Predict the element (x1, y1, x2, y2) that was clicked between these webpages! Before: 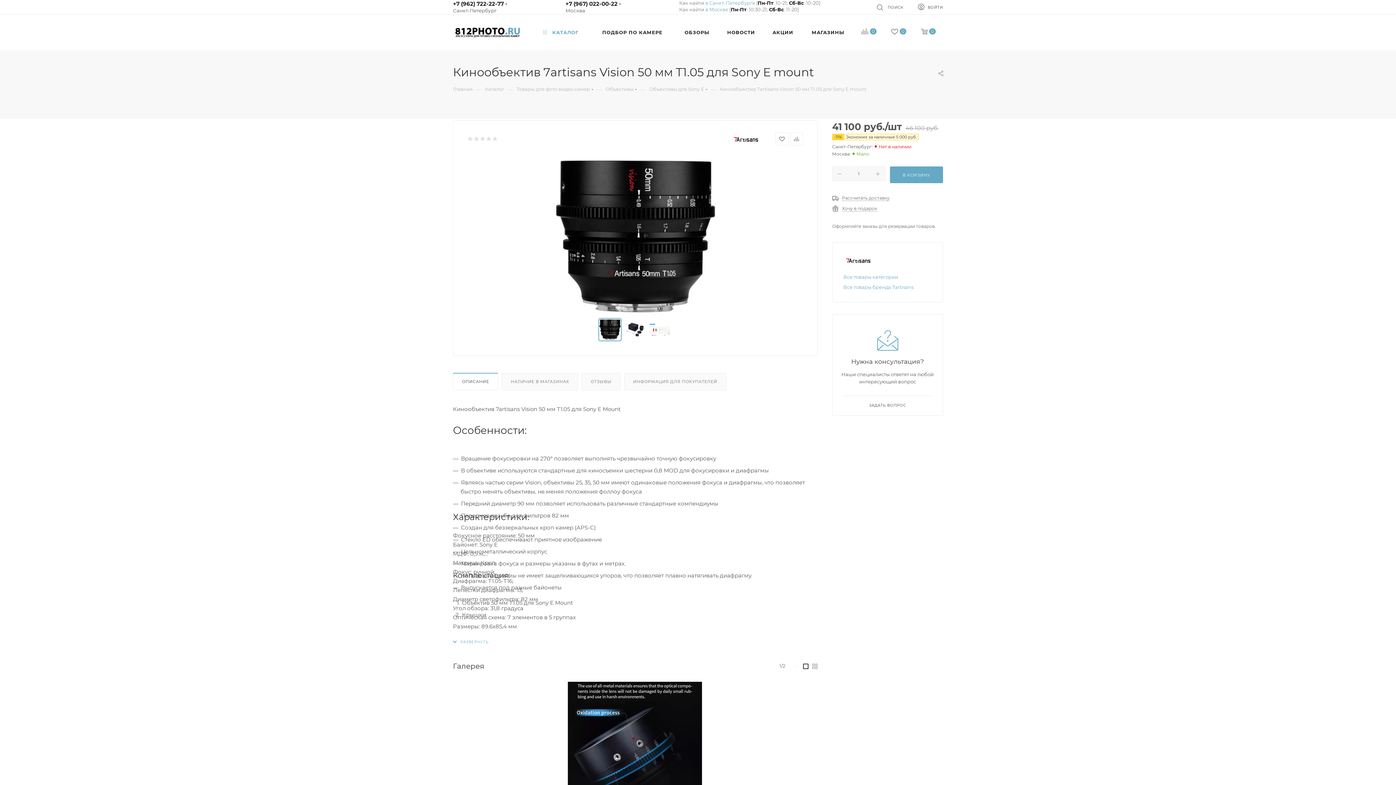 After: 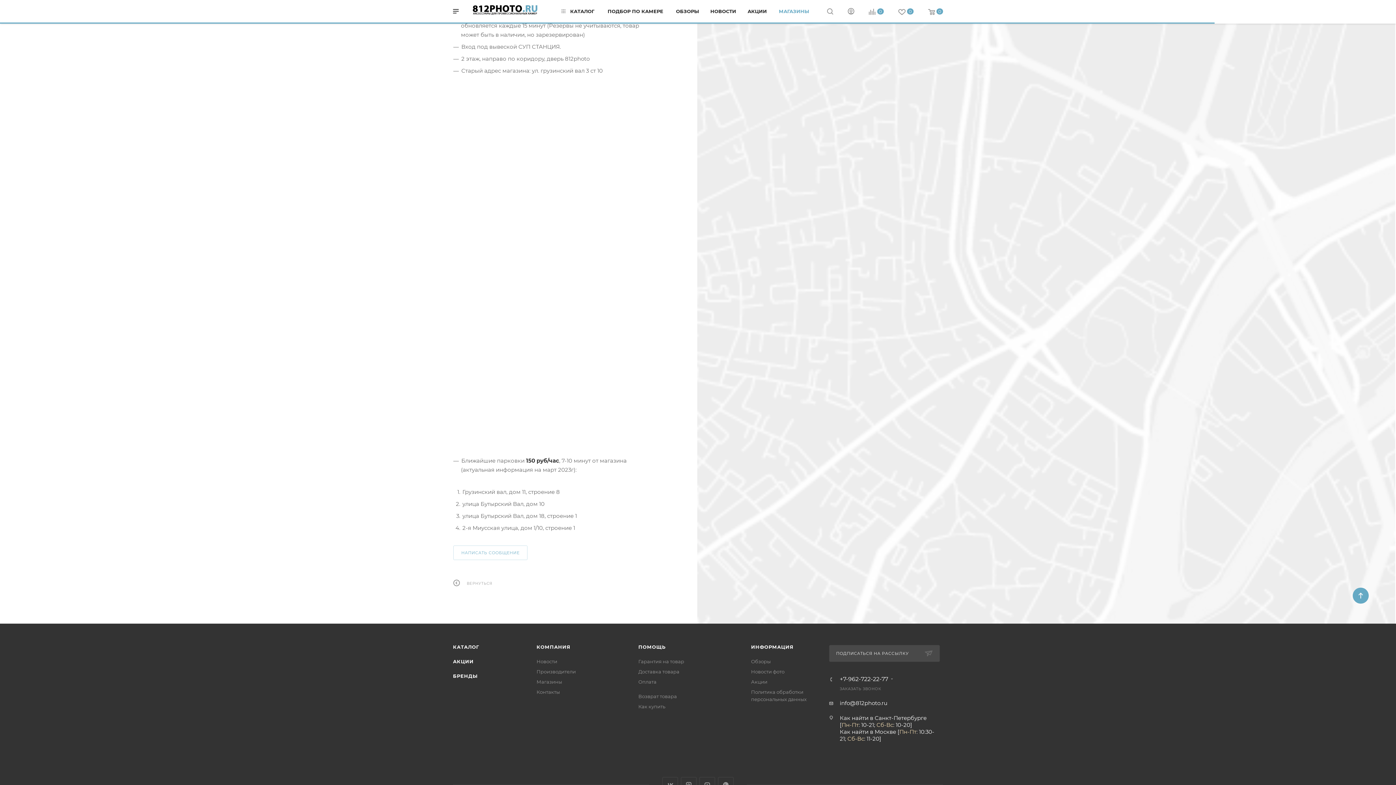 Action: bbox: (705, 6, 728, 12) label: в Москве